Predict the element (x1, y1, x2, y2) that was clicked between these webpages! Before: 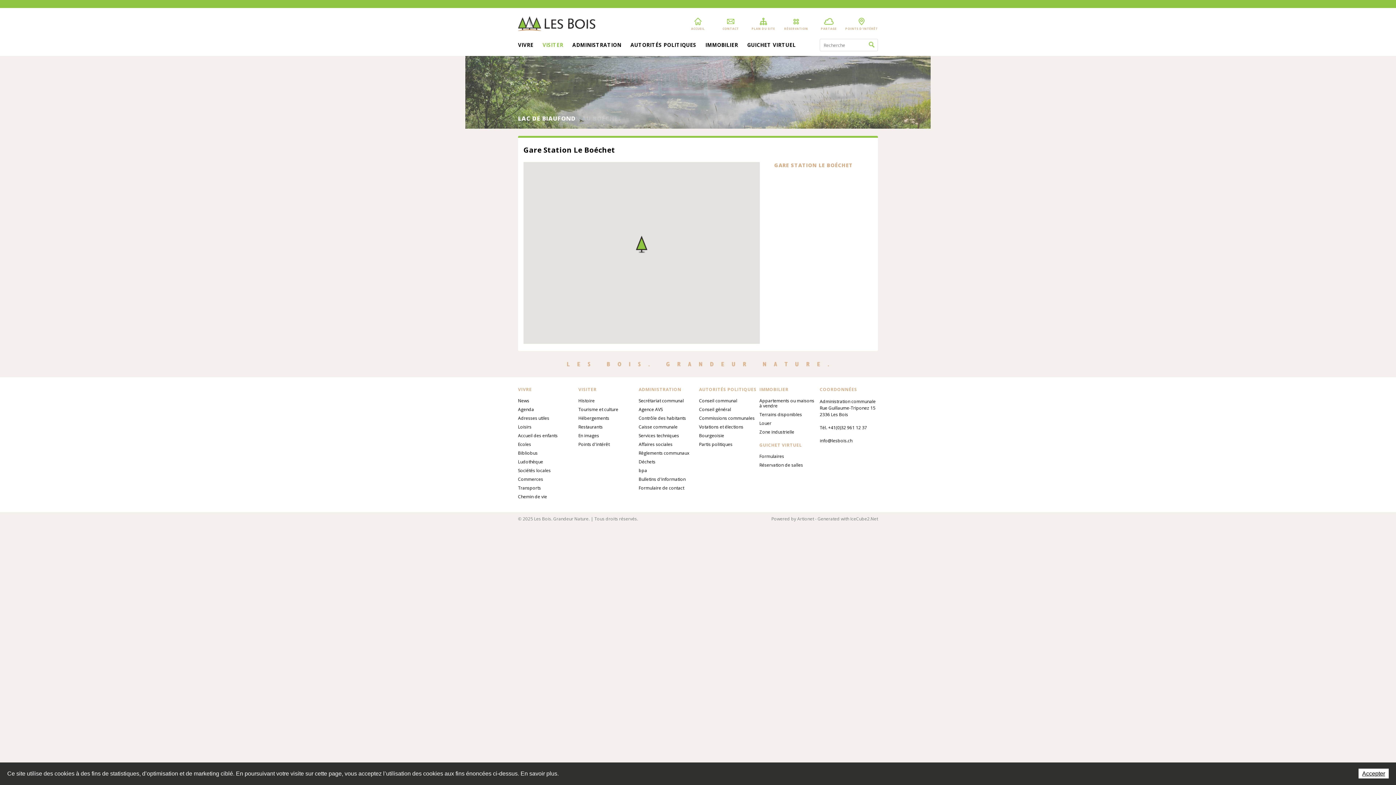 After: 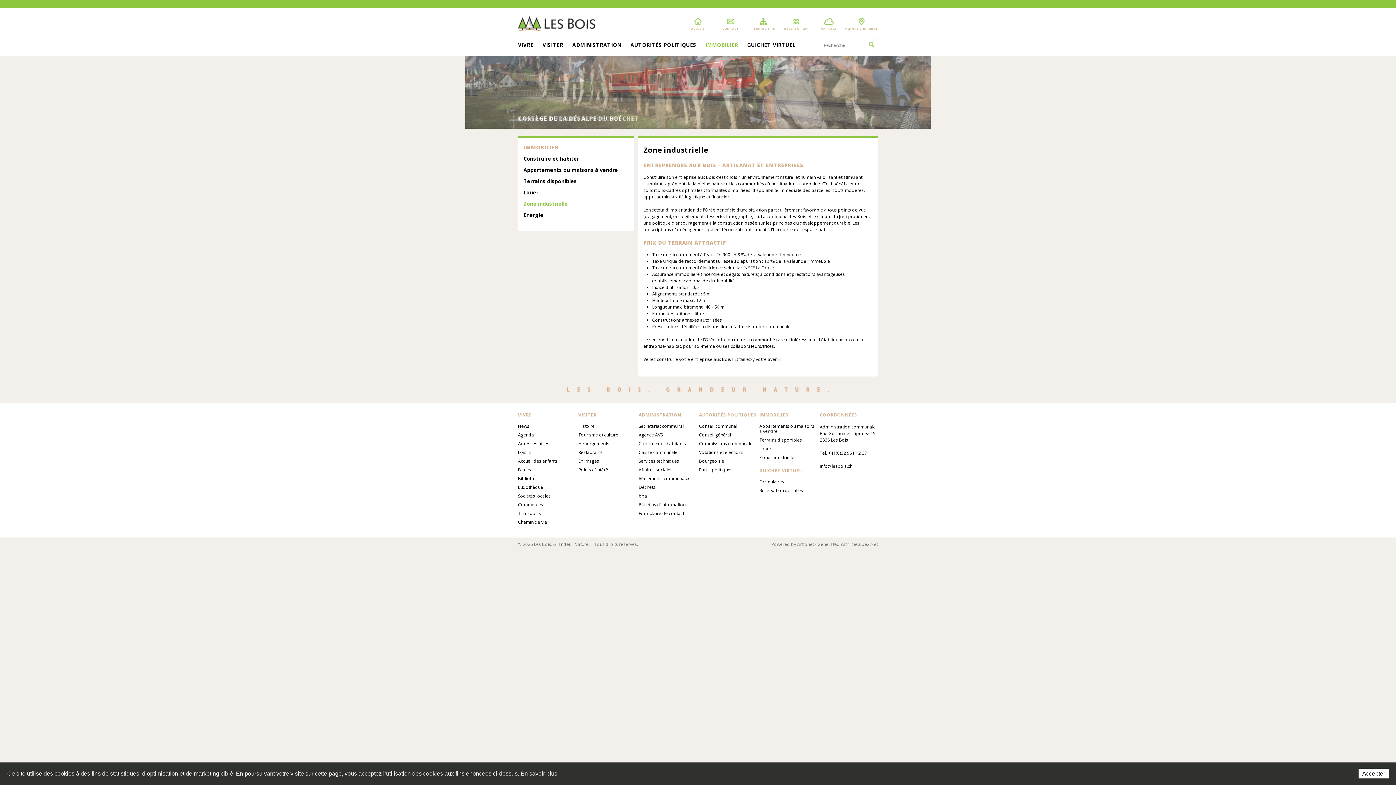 Action: bbox: (759, 429, 794, 435) label: Zone industrielle